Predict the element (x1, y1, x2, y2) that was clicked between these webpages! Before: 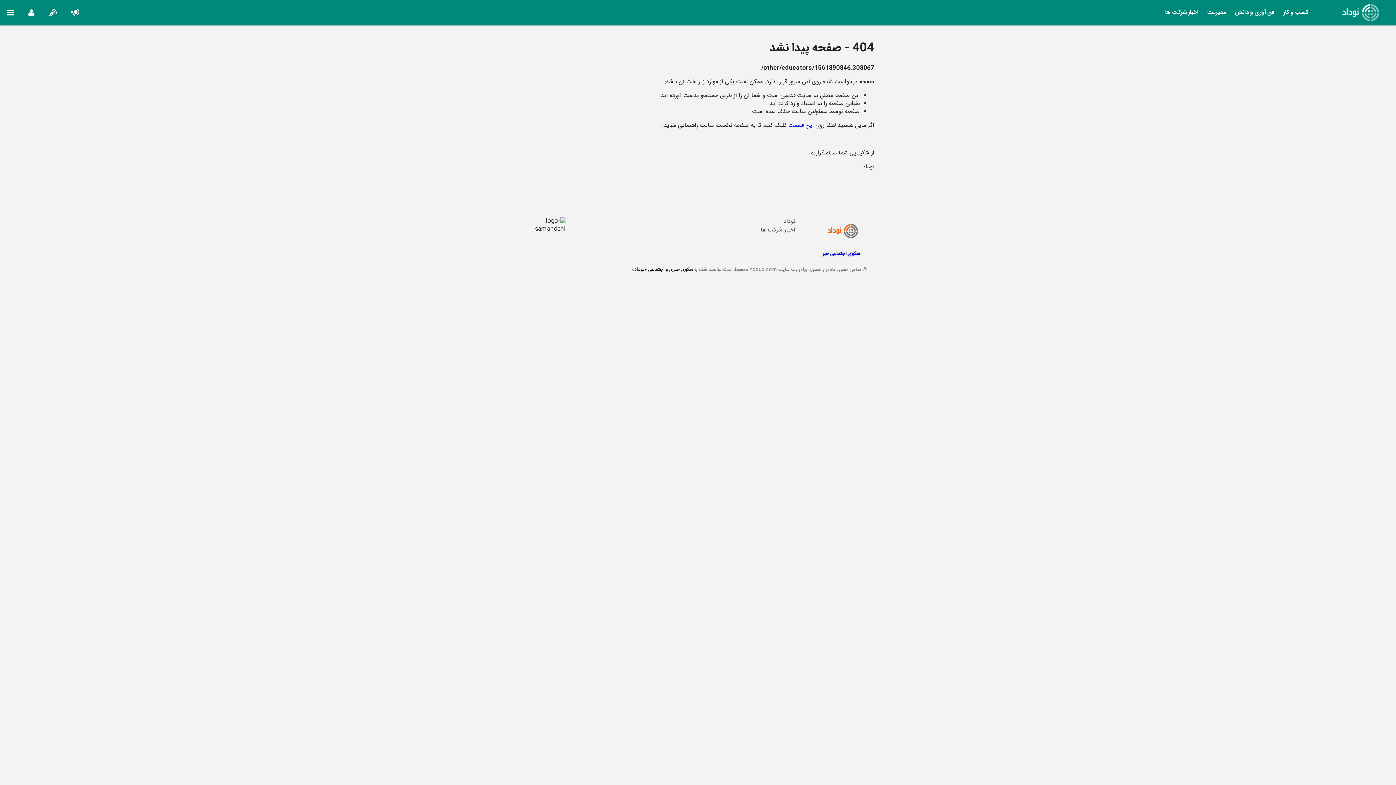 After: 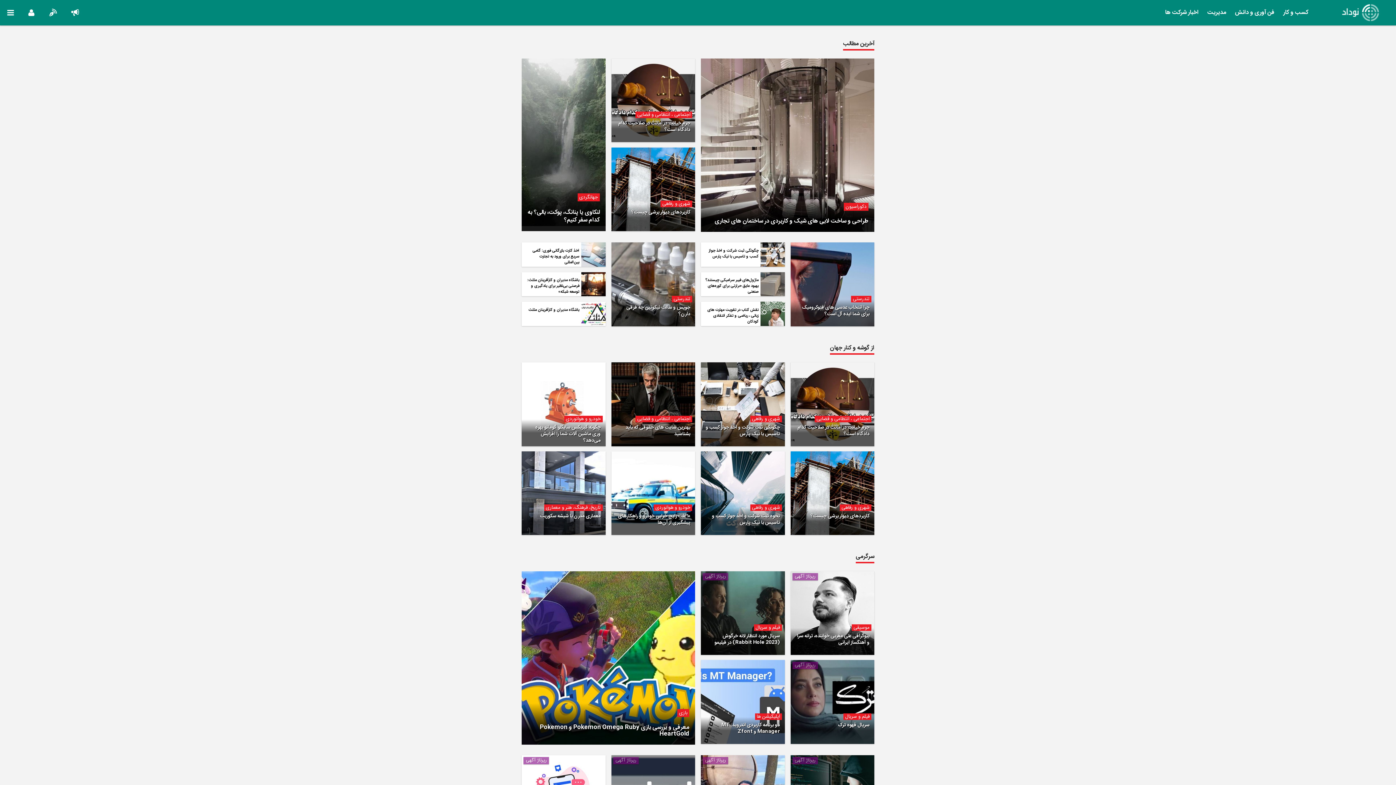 Action: label: نوداد bbox: (783, 216, 795, 226)